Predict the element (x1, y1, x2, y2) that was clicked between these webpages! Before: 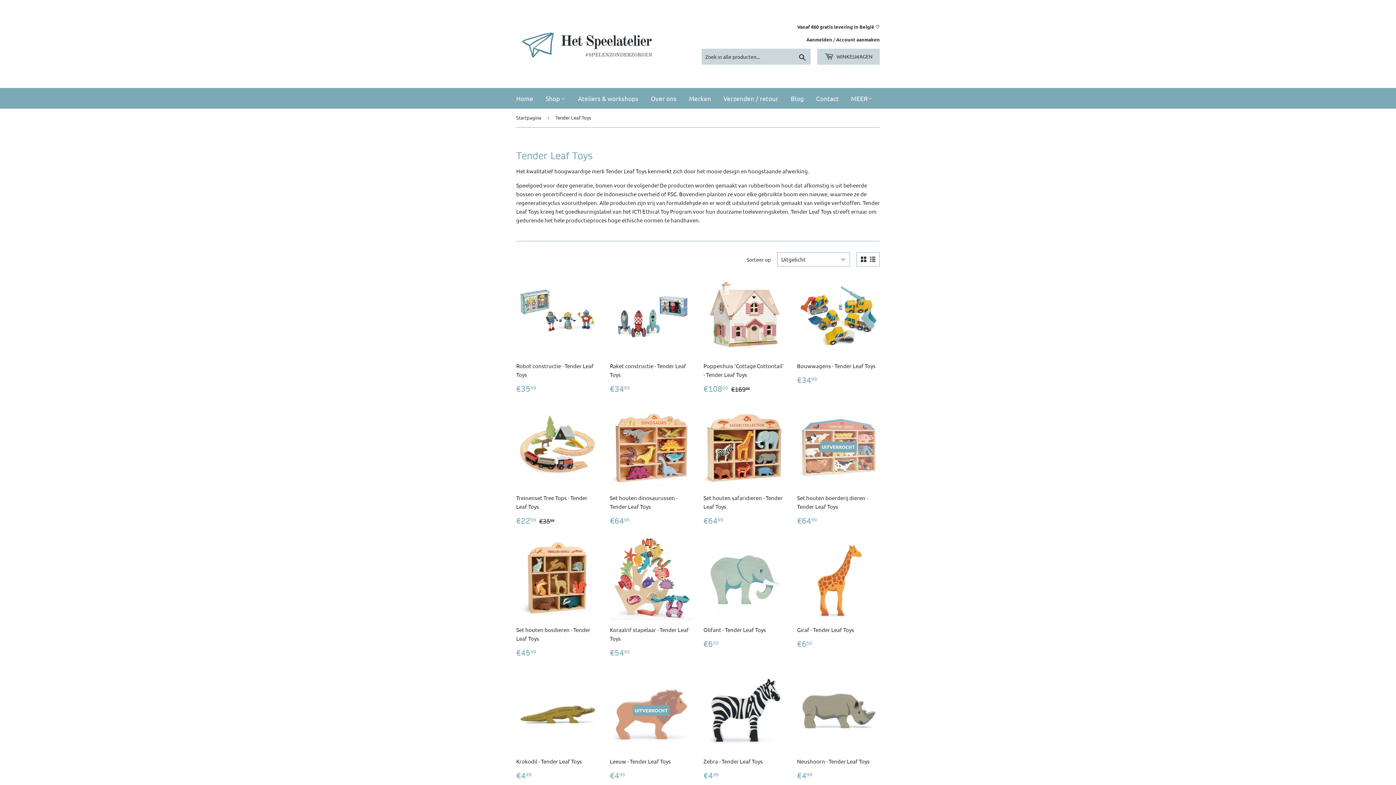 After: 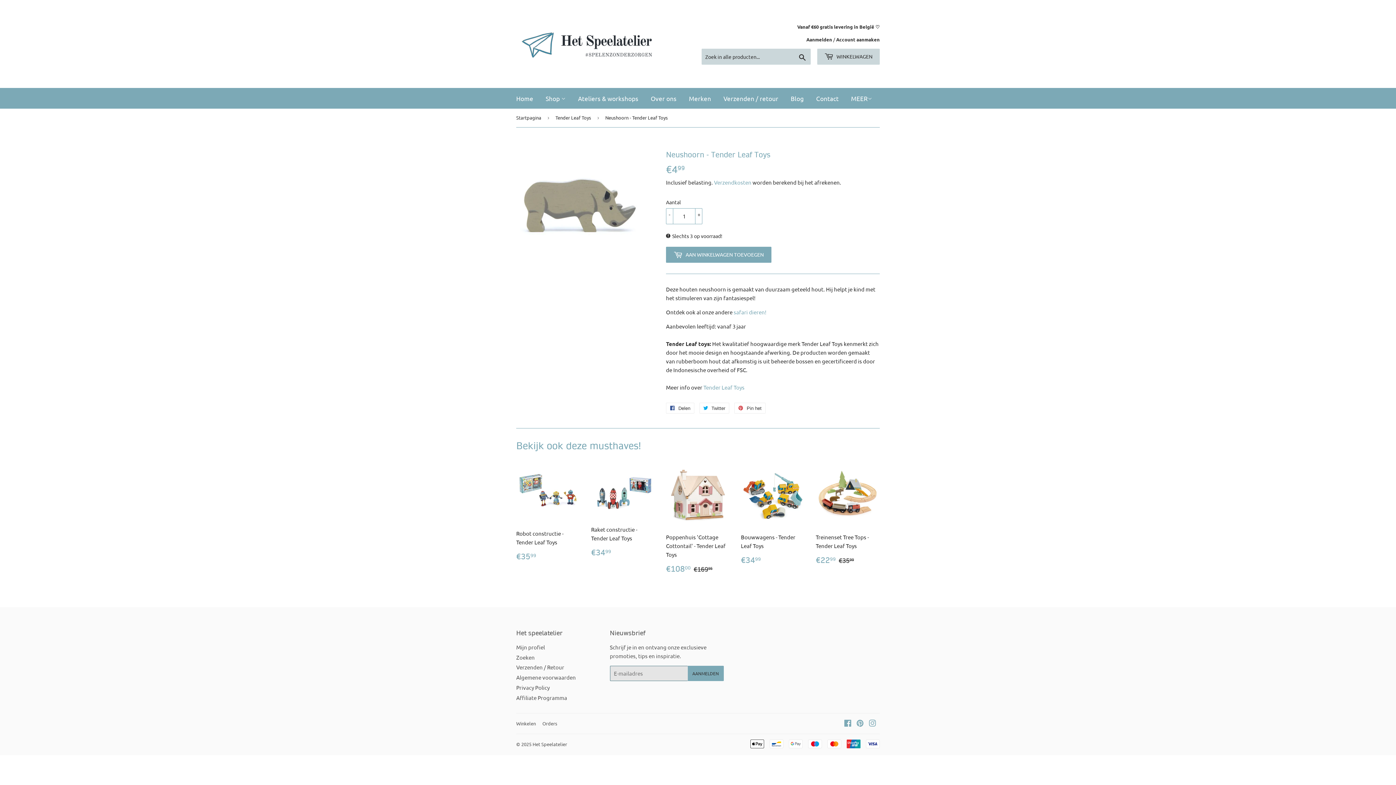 Action: label: Neushoorn - Tender Leaf Toys

Normale prijs
€499
€4,99 bbox: (797, 669, 880, 781)